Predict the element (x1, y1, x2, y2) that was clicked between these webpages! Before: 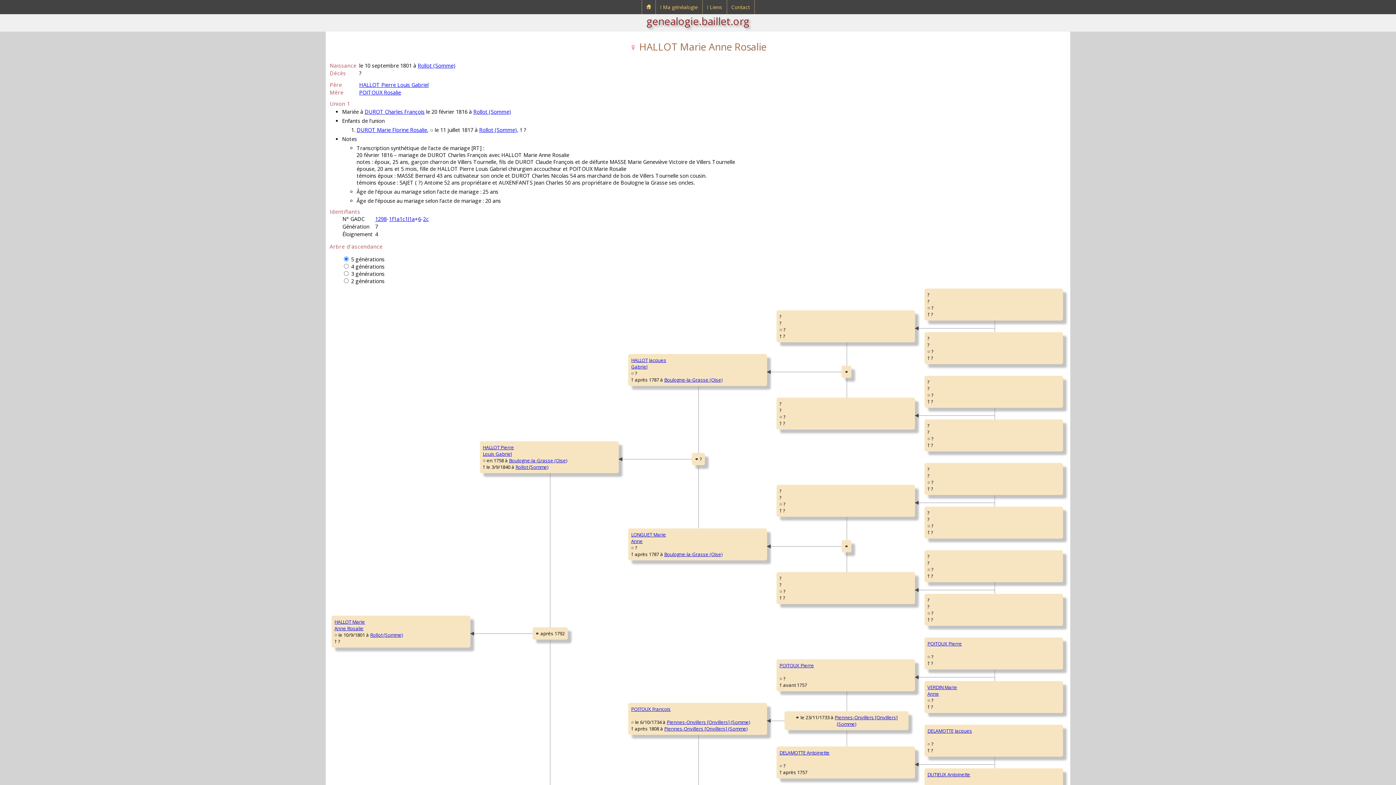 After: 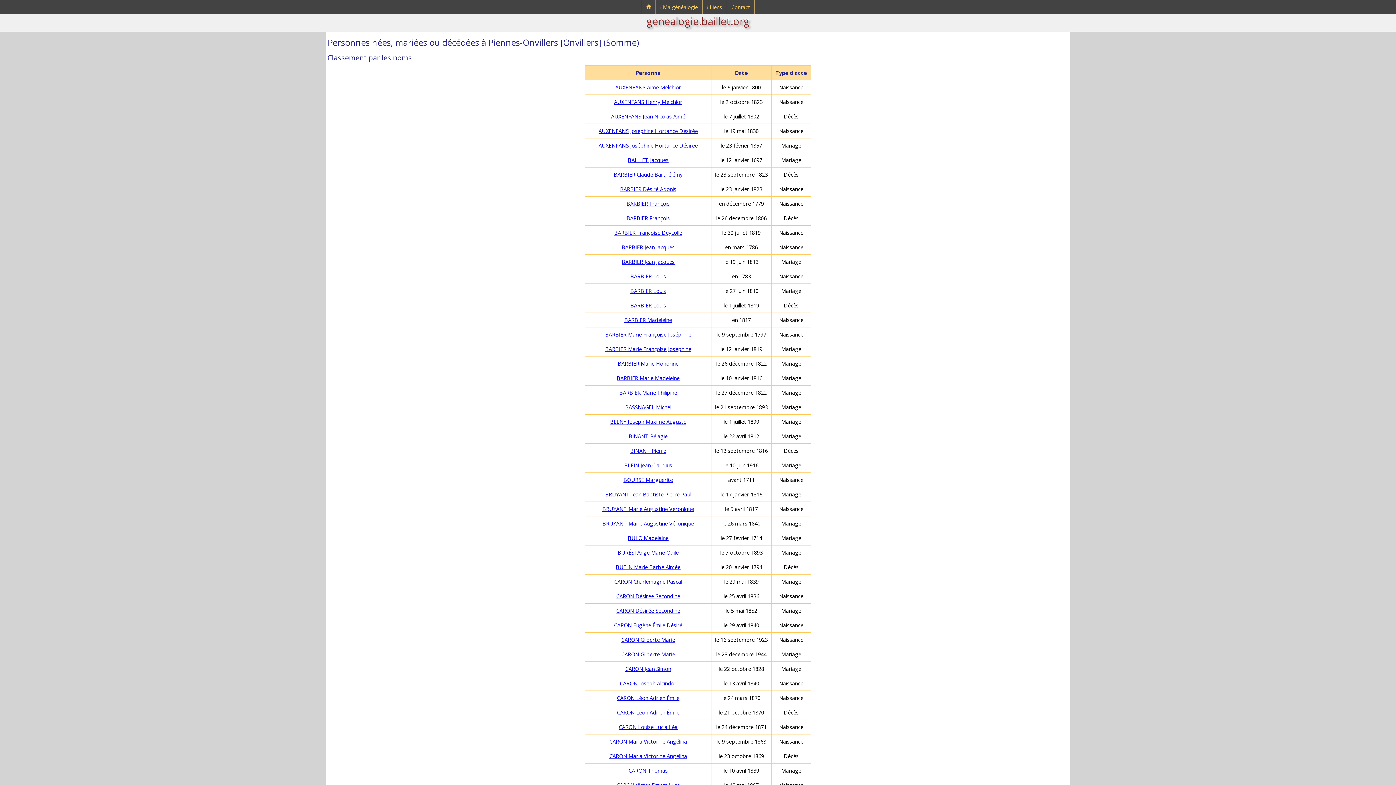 Action: label: Piennes-Onvillers [Onvillers] (Somme) bbox: (664, 725, 747, 732)